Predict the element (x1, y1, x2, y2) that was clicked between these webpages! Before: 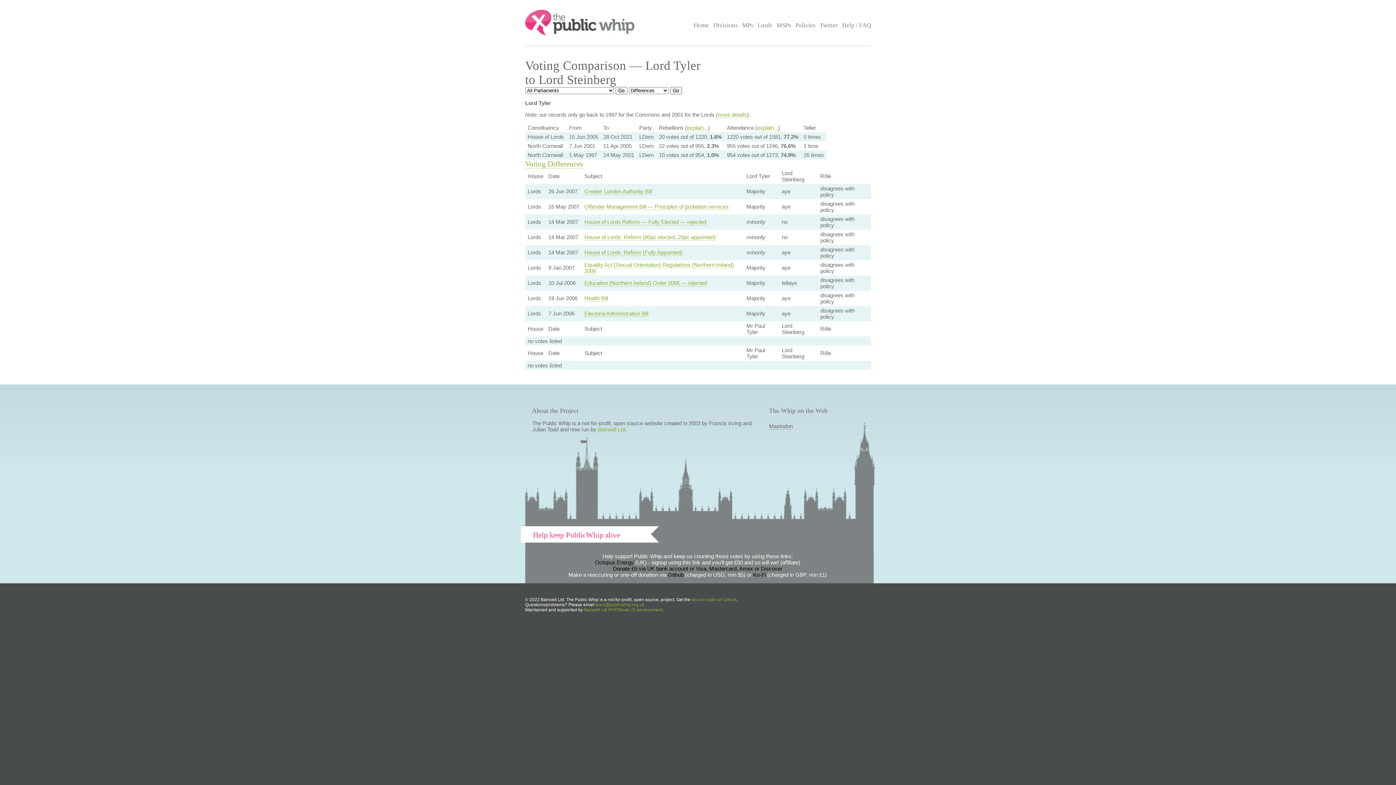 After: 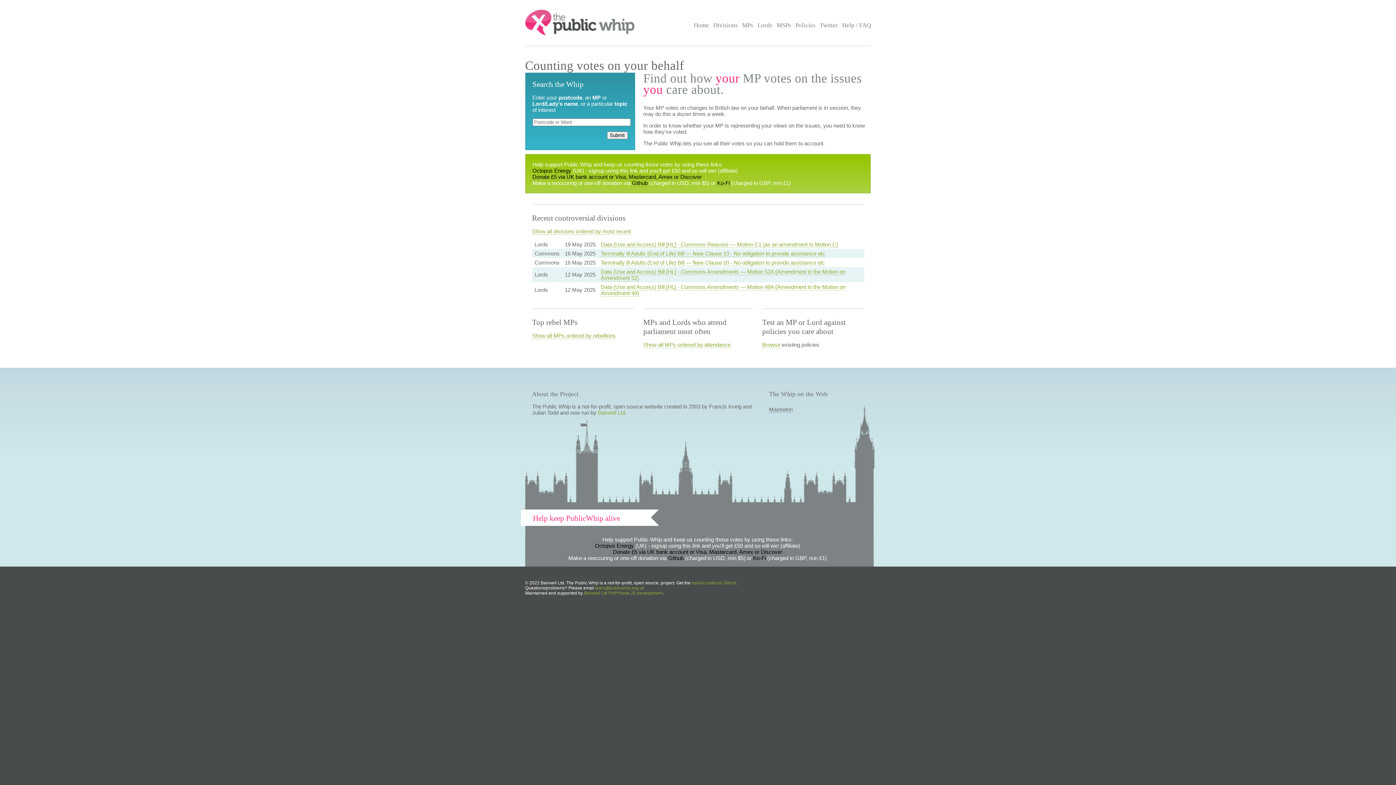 Action: bbox: (693, 21, 709, 34) label: Home